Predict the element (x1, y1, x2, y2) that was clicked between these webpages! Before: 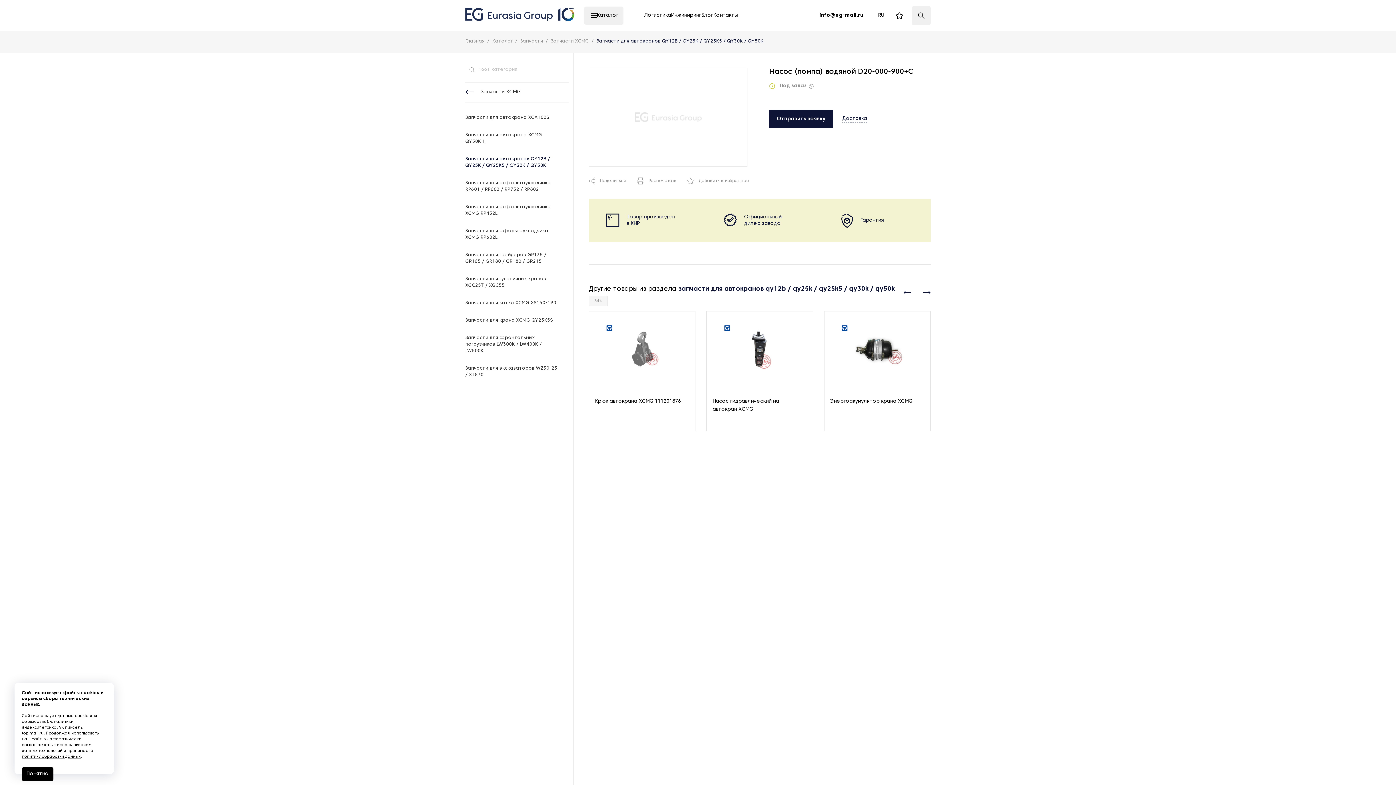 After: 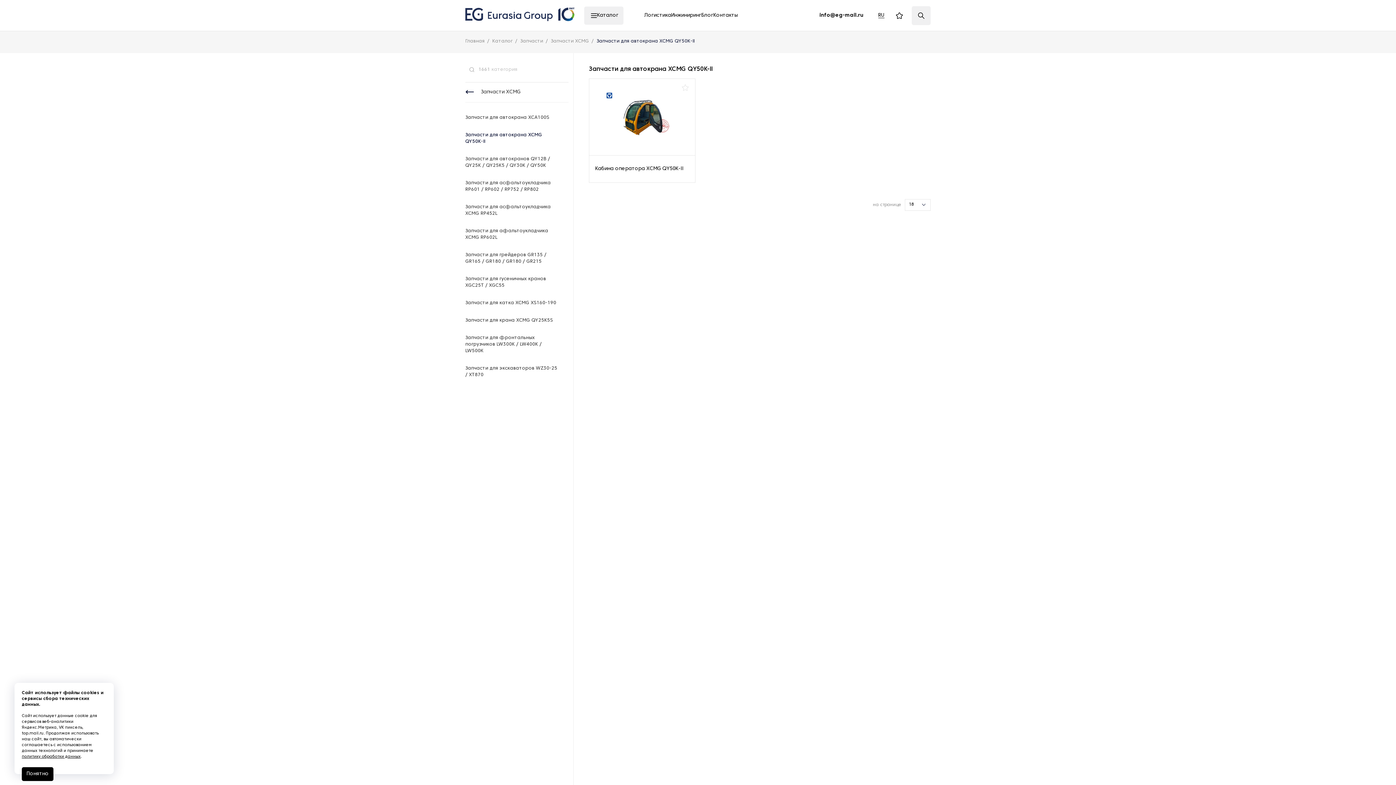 Action: bbox: (465, 126, 568, 150) label: Запчасти для автокрана XCMG QY50K-II